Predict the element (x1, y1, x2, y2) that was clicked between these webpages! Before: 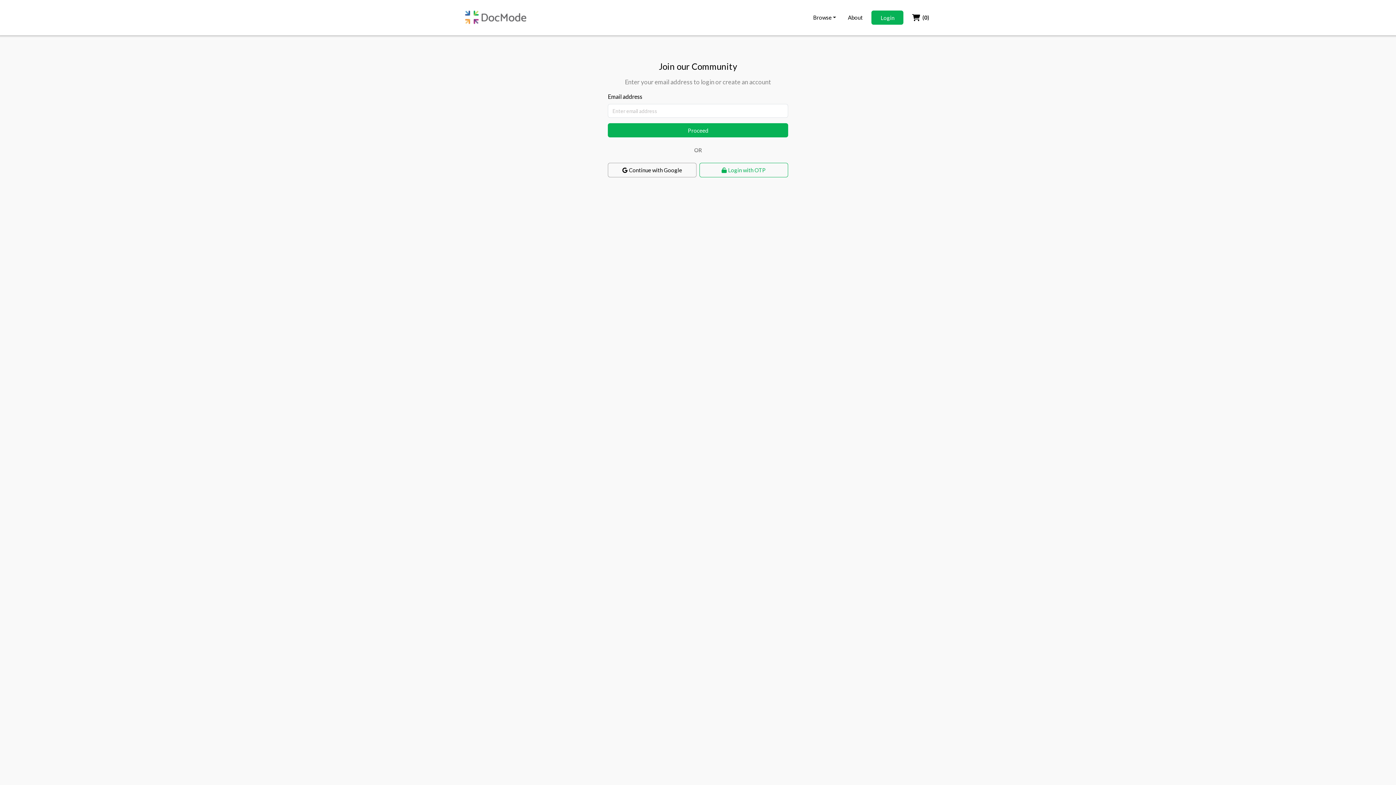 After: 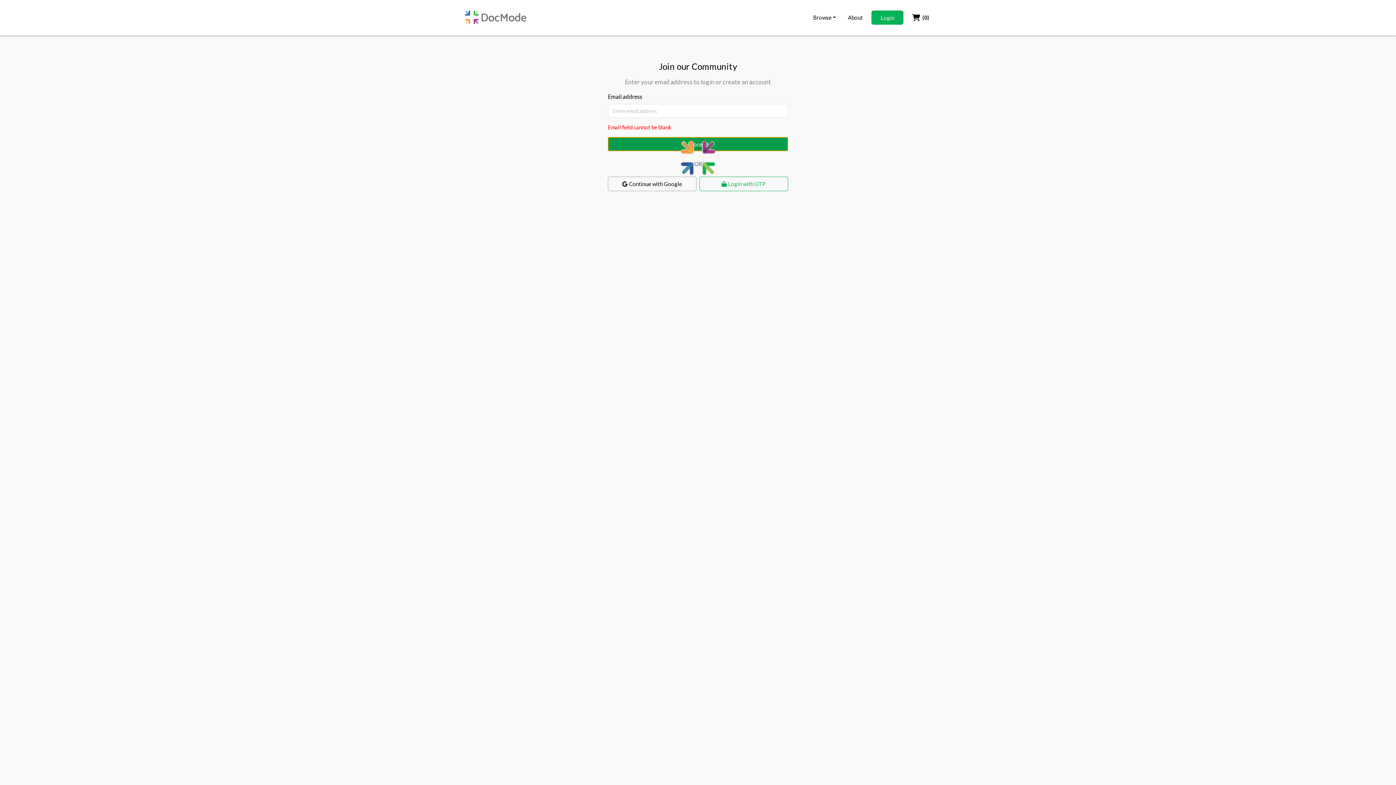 Action: label: Proceed bbox: (608, 123, 788, 137)